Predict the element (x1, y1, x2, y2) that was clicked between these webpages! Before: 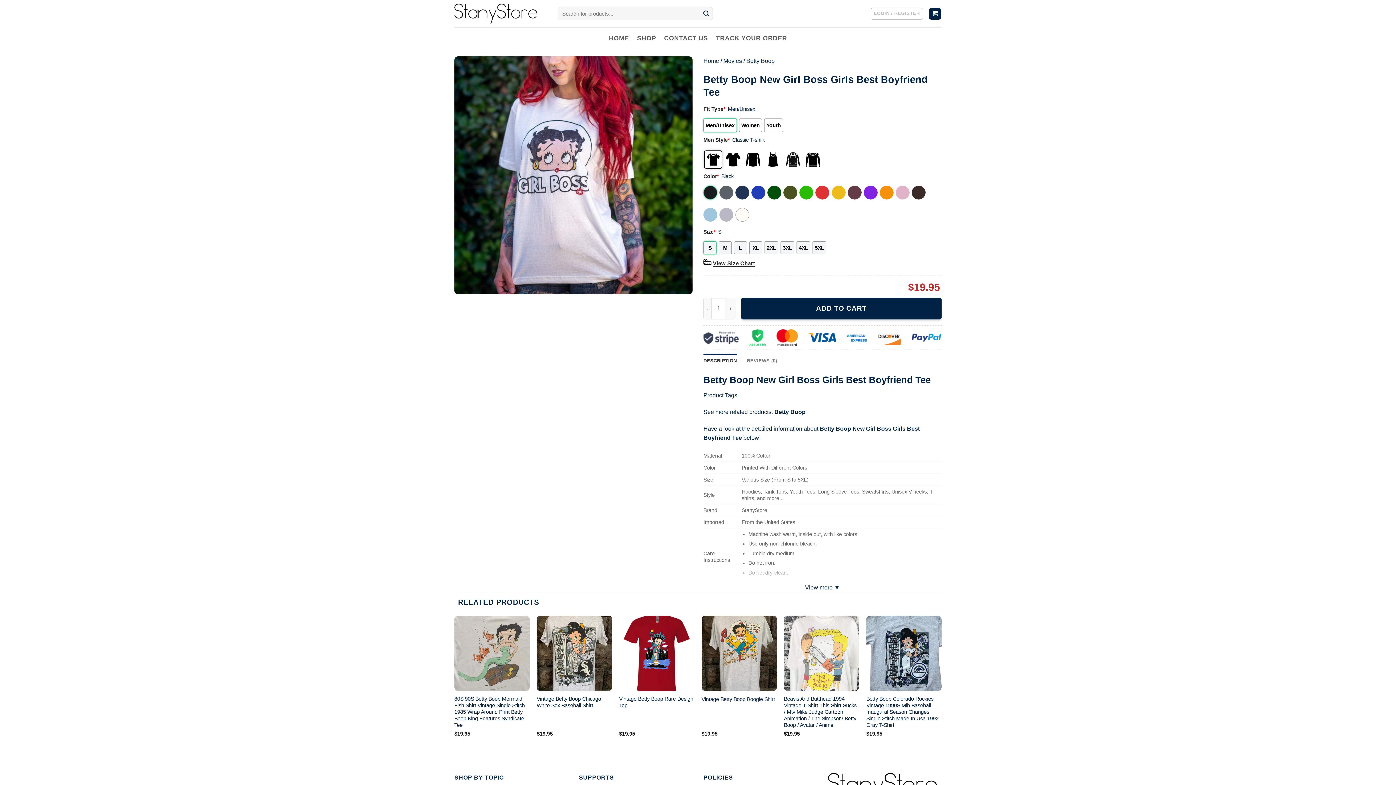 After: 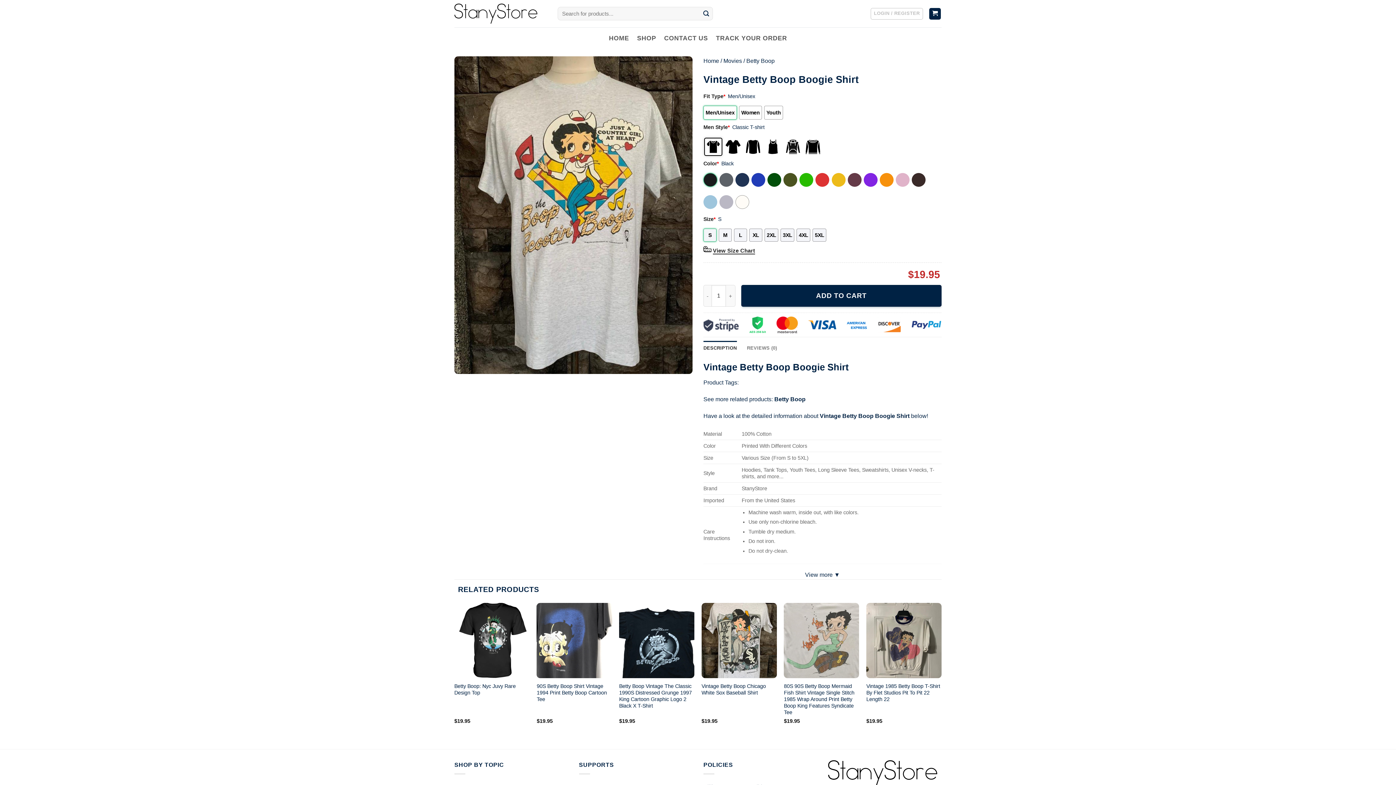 Action: bbox: (701, 696, 775, 702) label: Vintage Betty Boop Boogie Shirt